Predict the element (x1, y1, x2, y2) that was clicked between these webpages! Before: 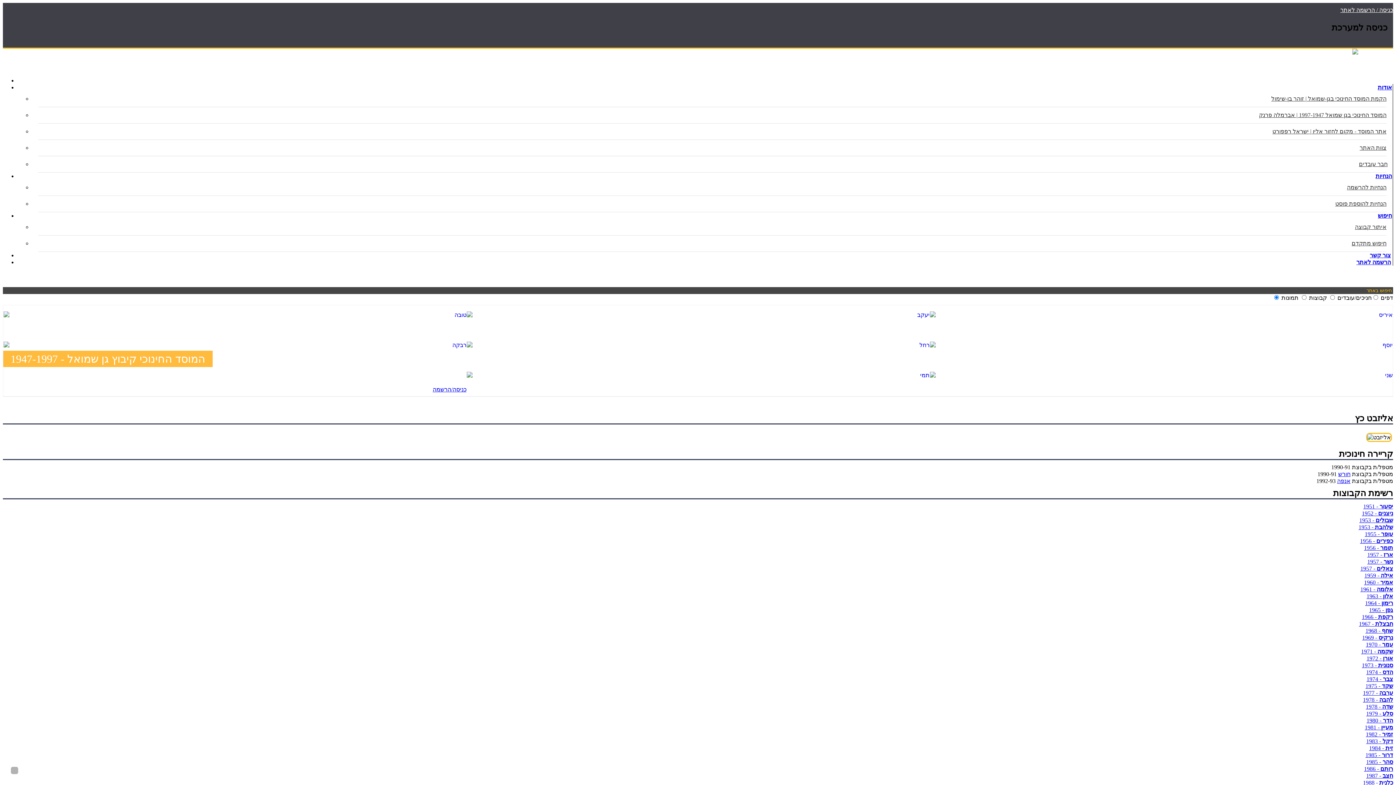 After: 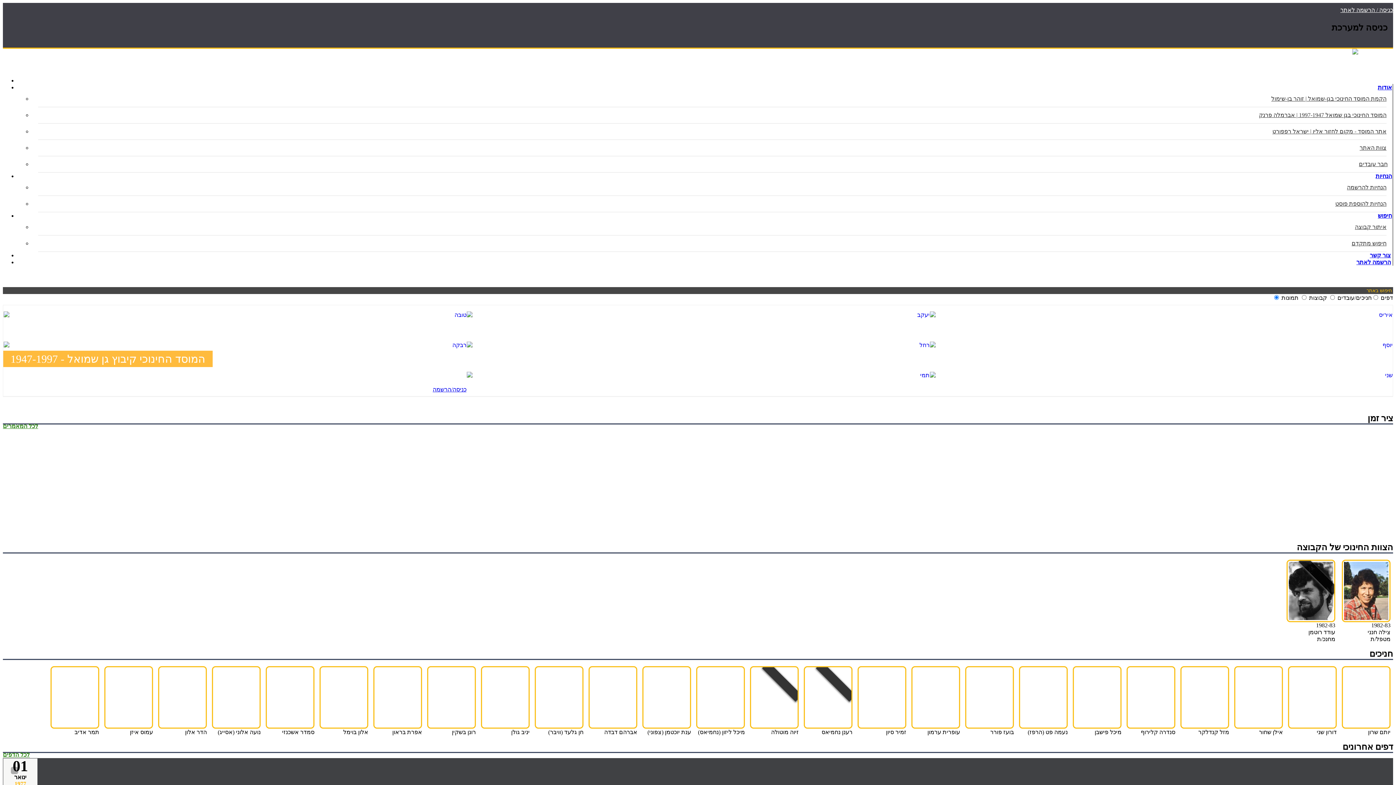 Action: label: 1983 - דקל bbox: (1366, 738, 1393, 744)